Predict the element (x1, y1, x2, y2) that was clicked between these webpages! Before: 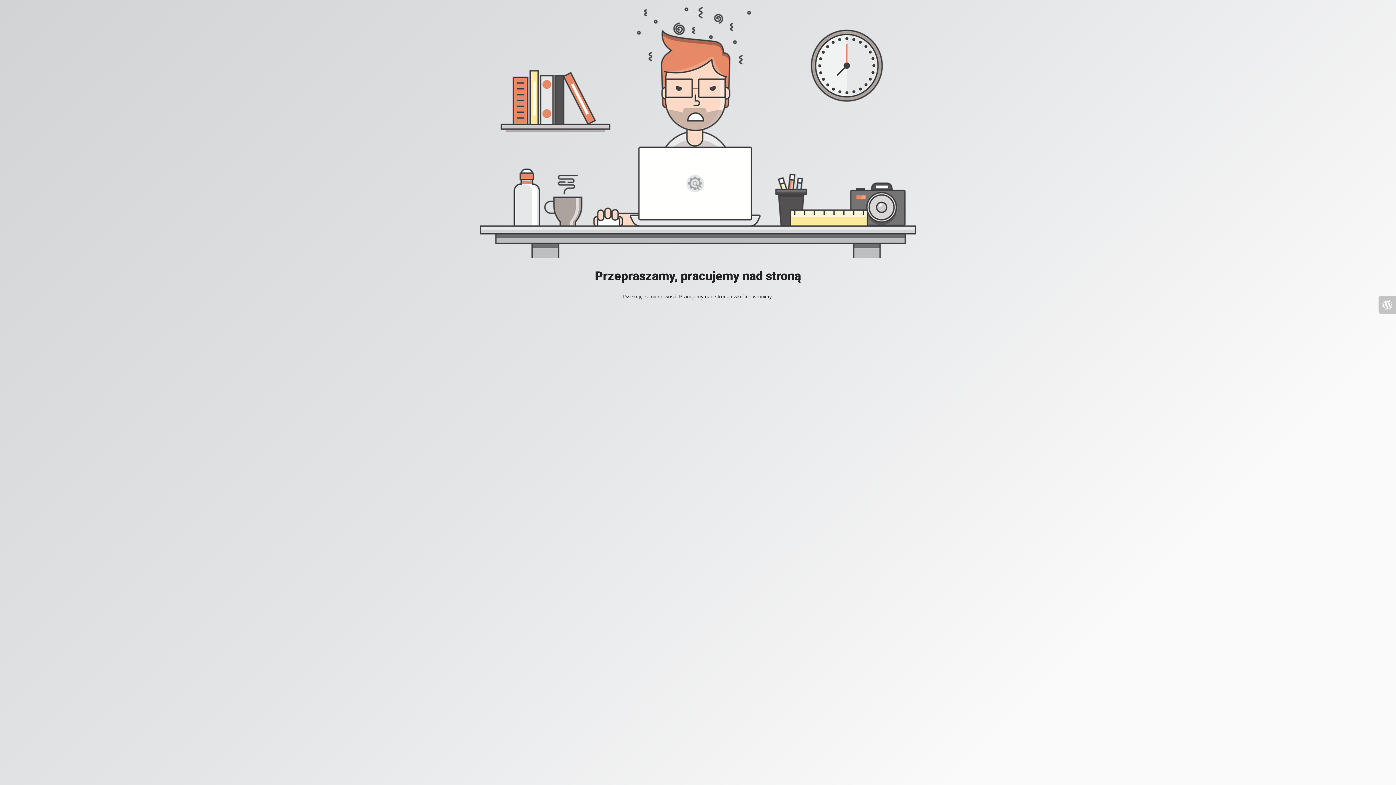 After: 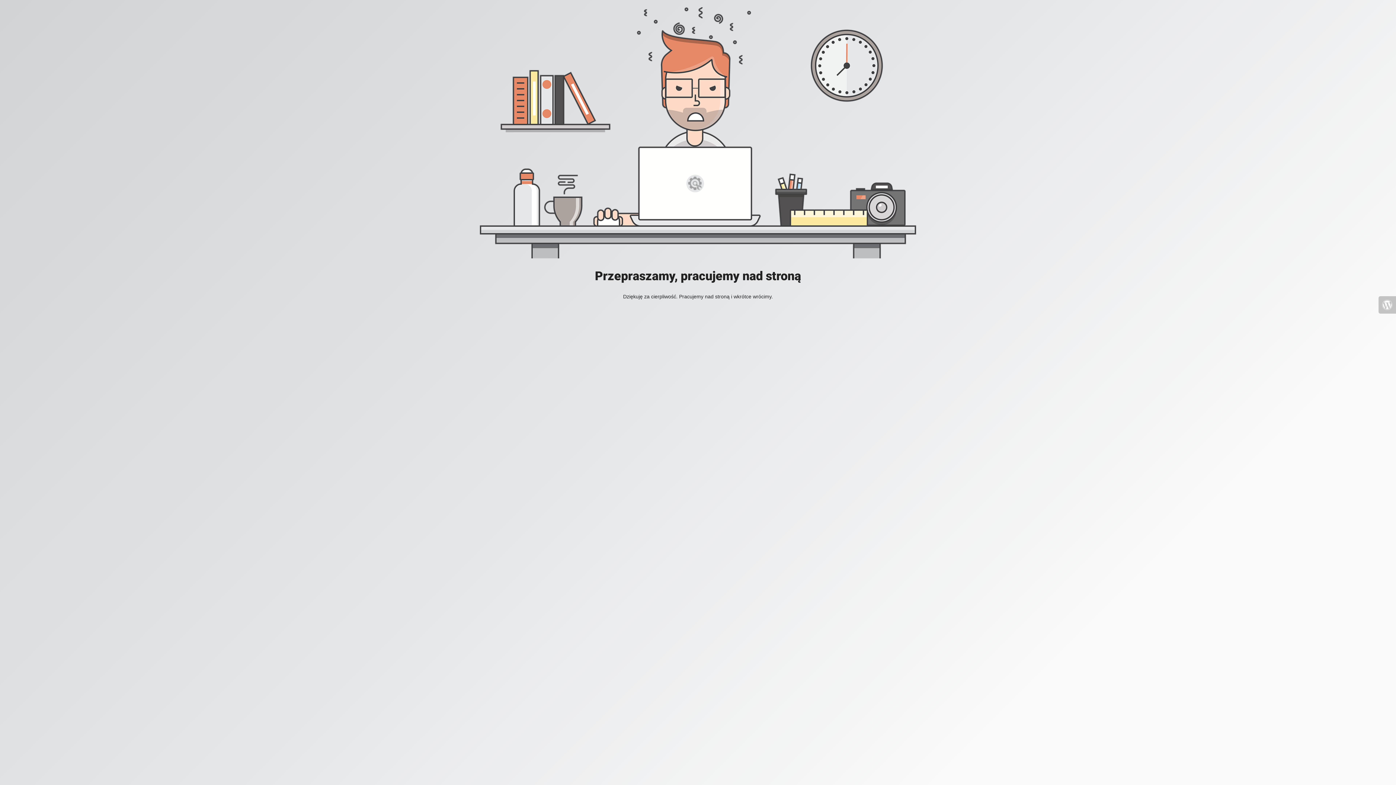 Action: bbox: (1378, 296, 1396, 313)